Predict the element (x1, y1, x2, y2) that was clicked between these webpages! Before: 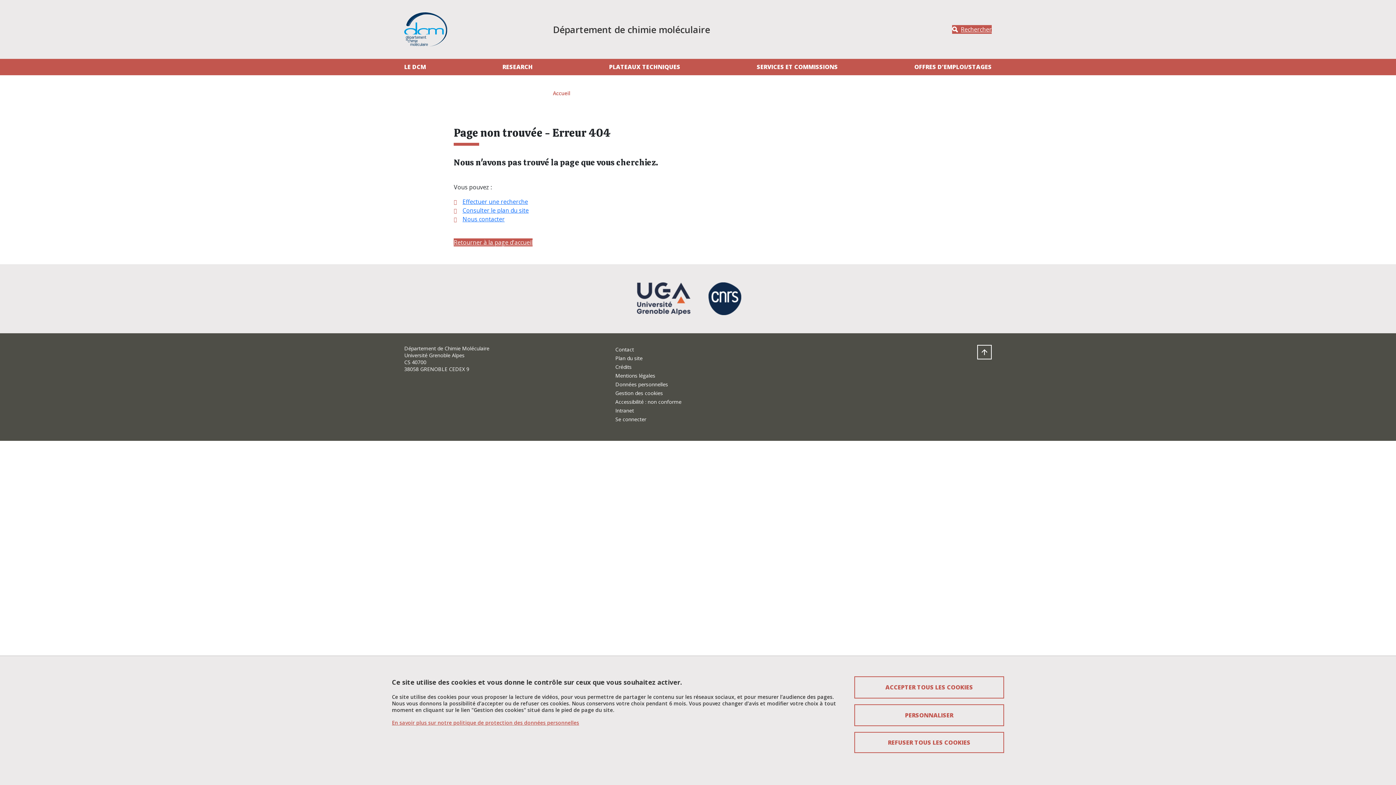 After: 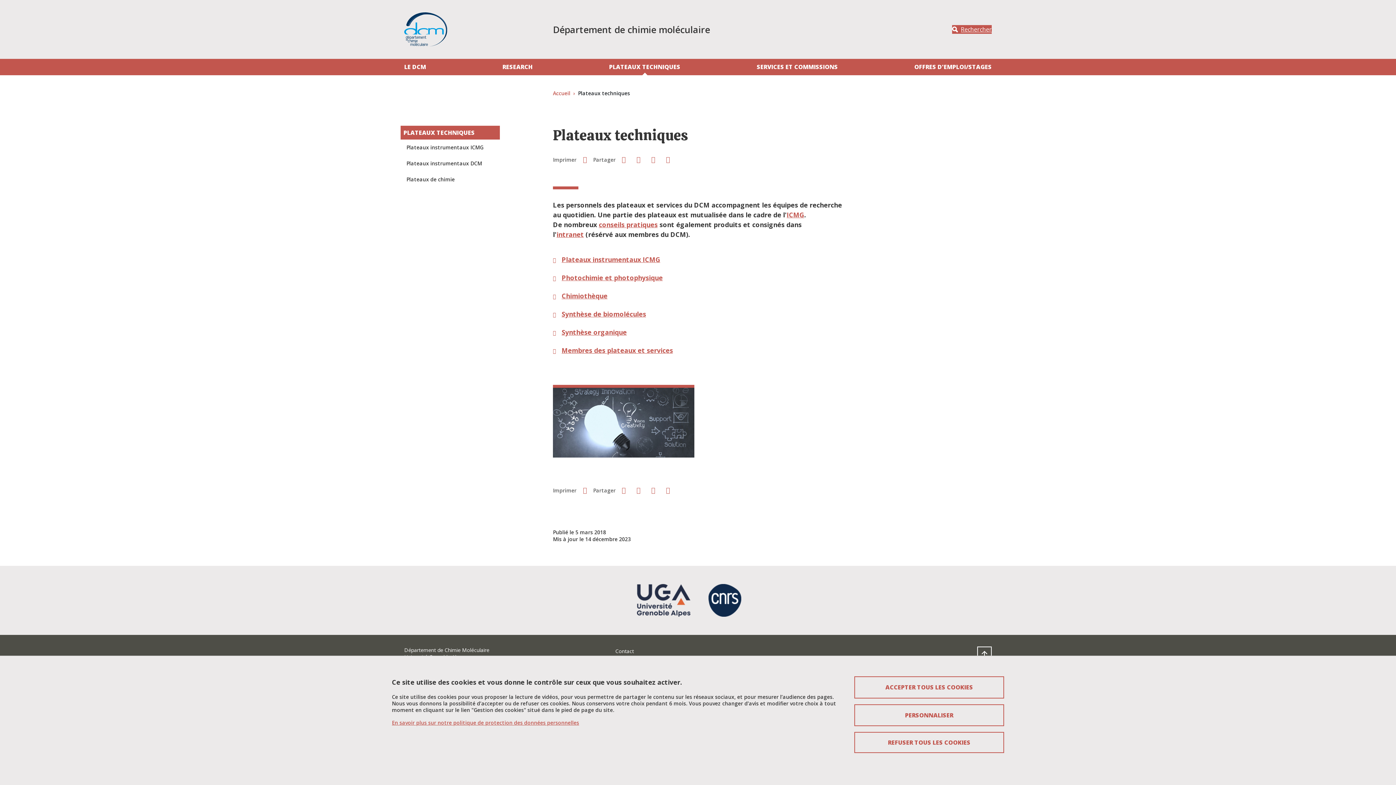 Action: bbox: (606, 58, 683, 75) label: PLATEAUX TECHNIQUES